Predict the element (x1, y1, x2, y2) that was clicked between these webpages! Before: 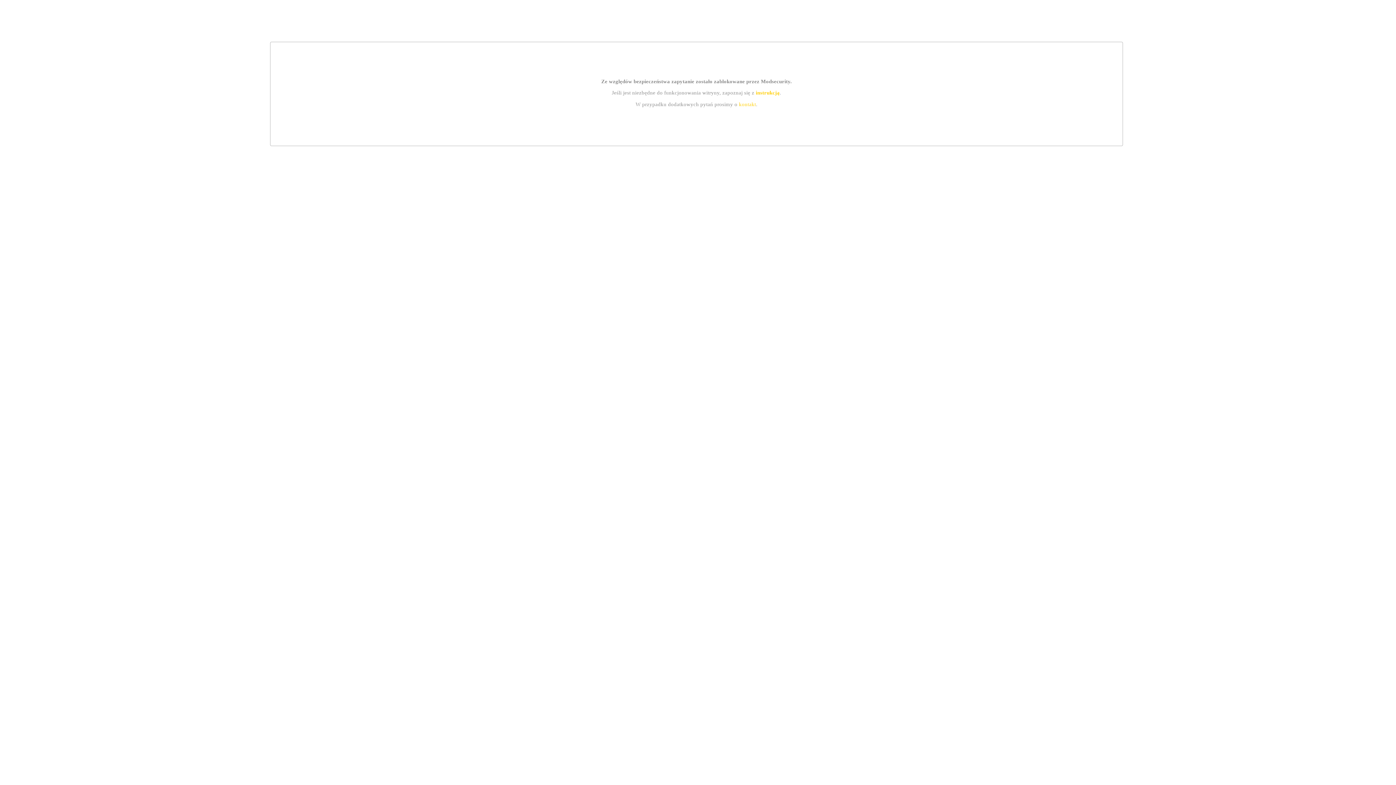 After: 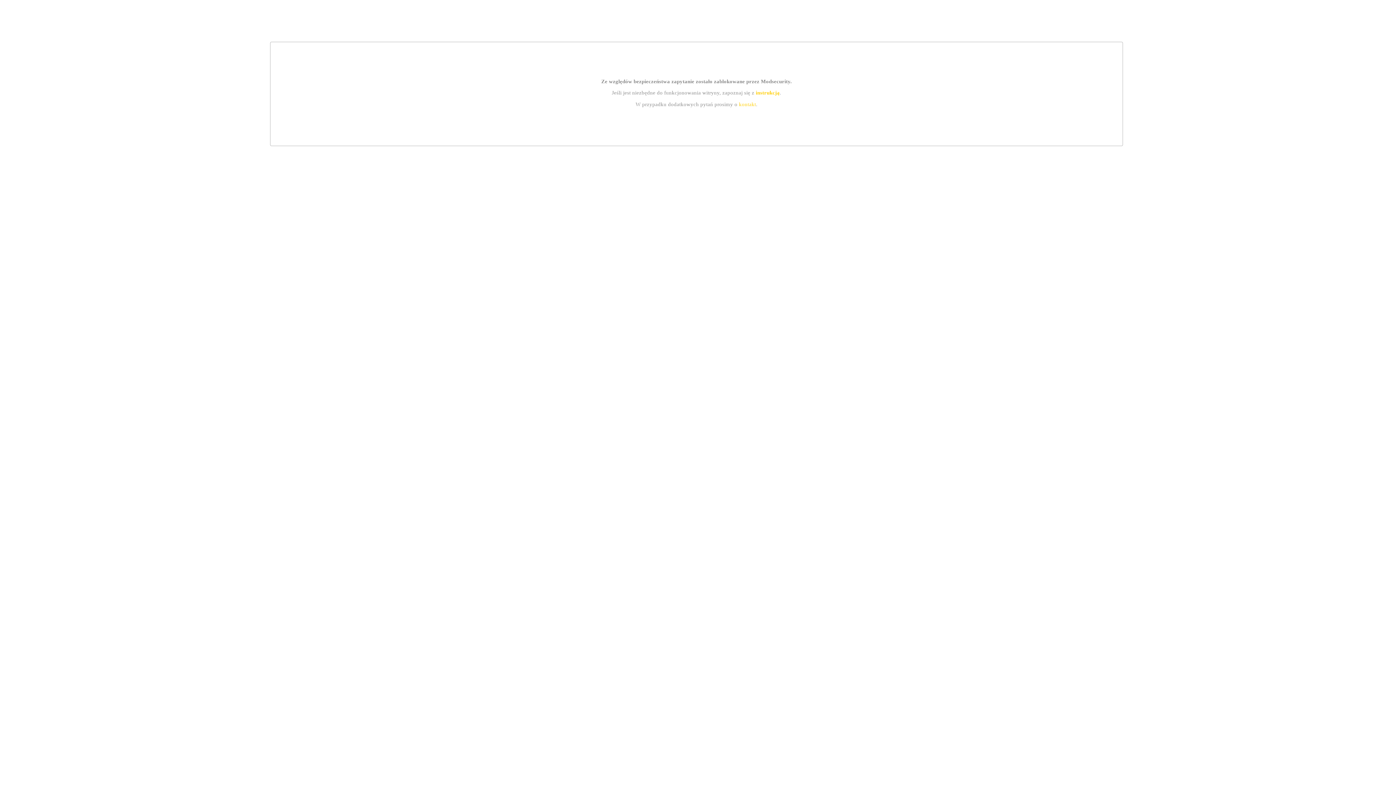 Action: bbox: (755, 89, 779, 95) label: instrukcją